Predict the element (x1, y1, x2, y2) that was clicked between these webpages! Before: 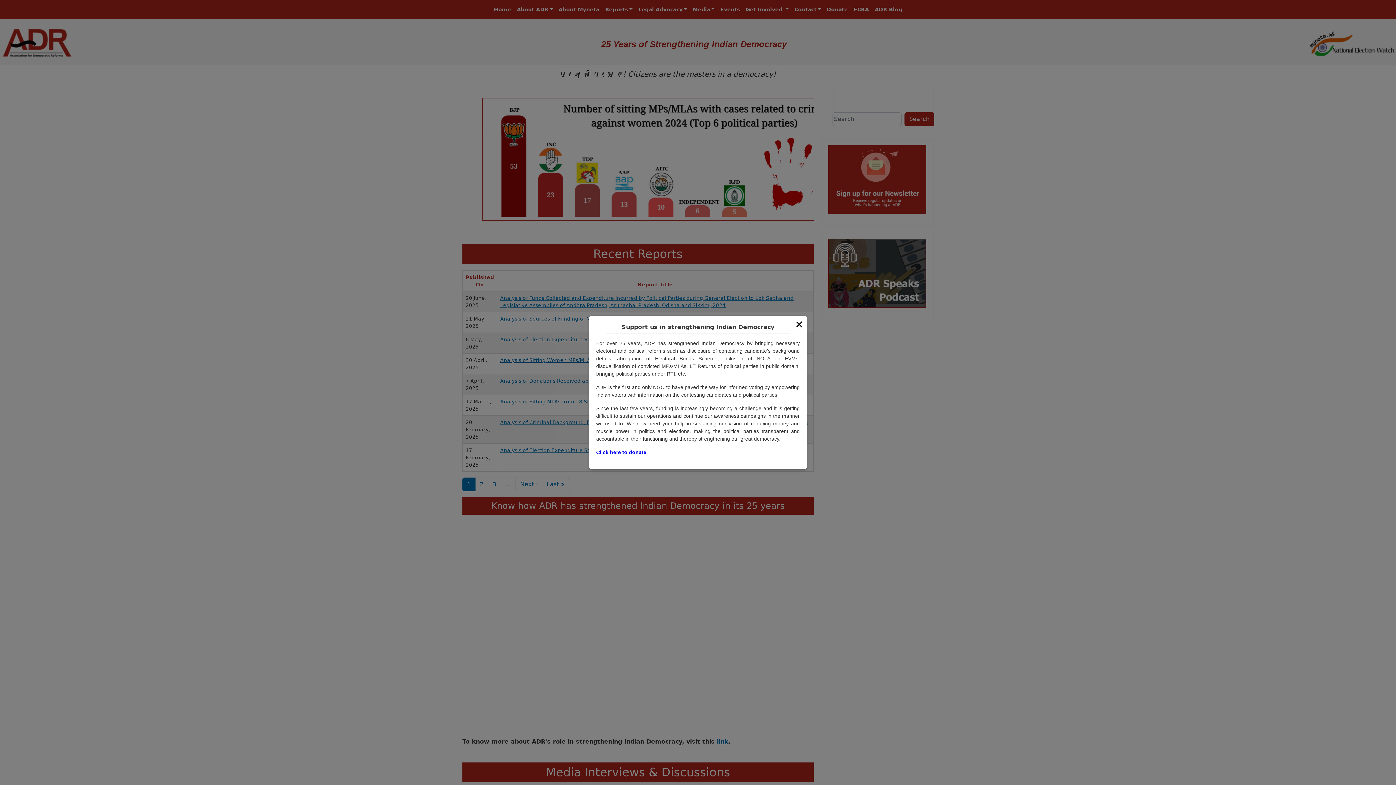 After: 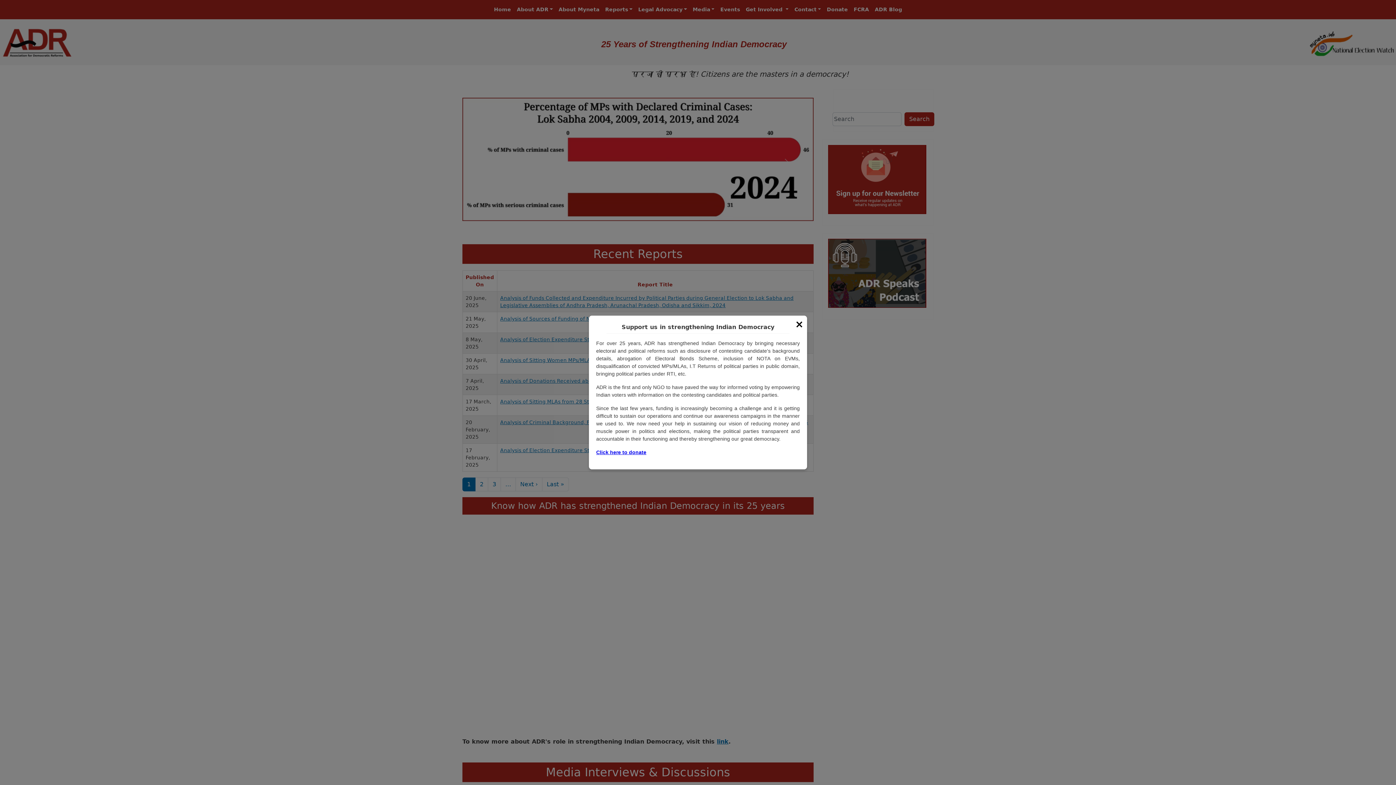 Action: bbox: (596, 449, 646, 455) label: Click here to donate